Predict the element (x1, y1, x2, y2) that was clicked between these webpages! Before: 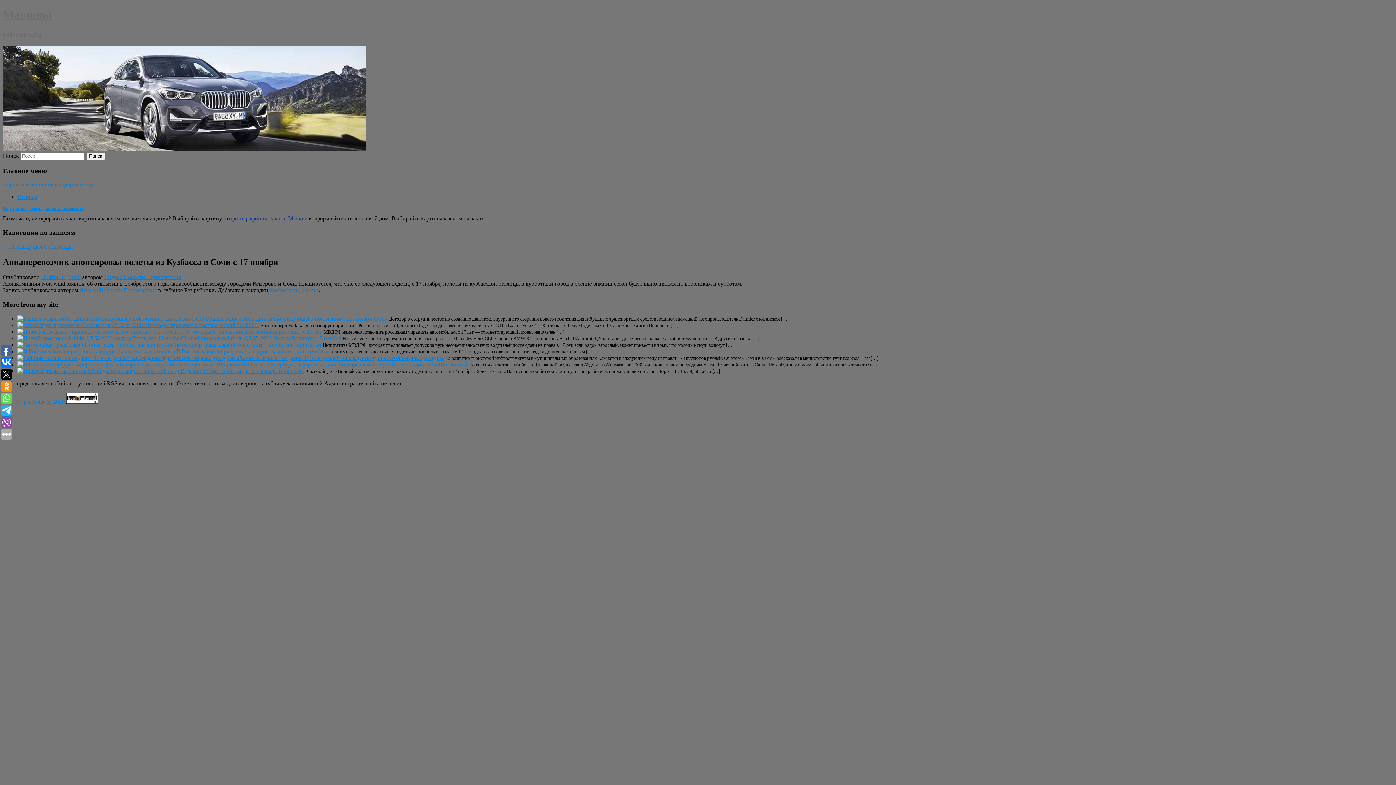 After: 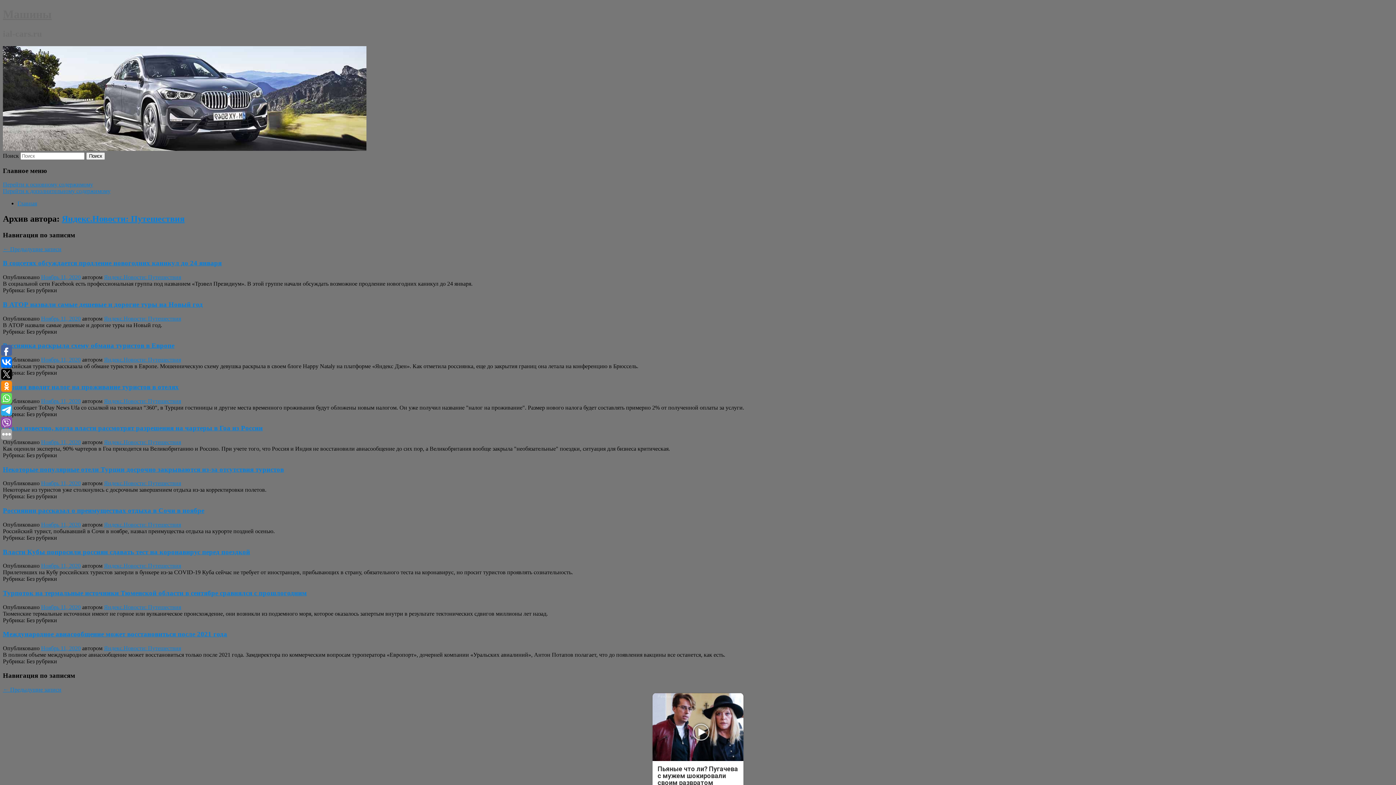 Action: label: Яндекс.Новости: Путешествия bbox: (79, 287, 156, 293)